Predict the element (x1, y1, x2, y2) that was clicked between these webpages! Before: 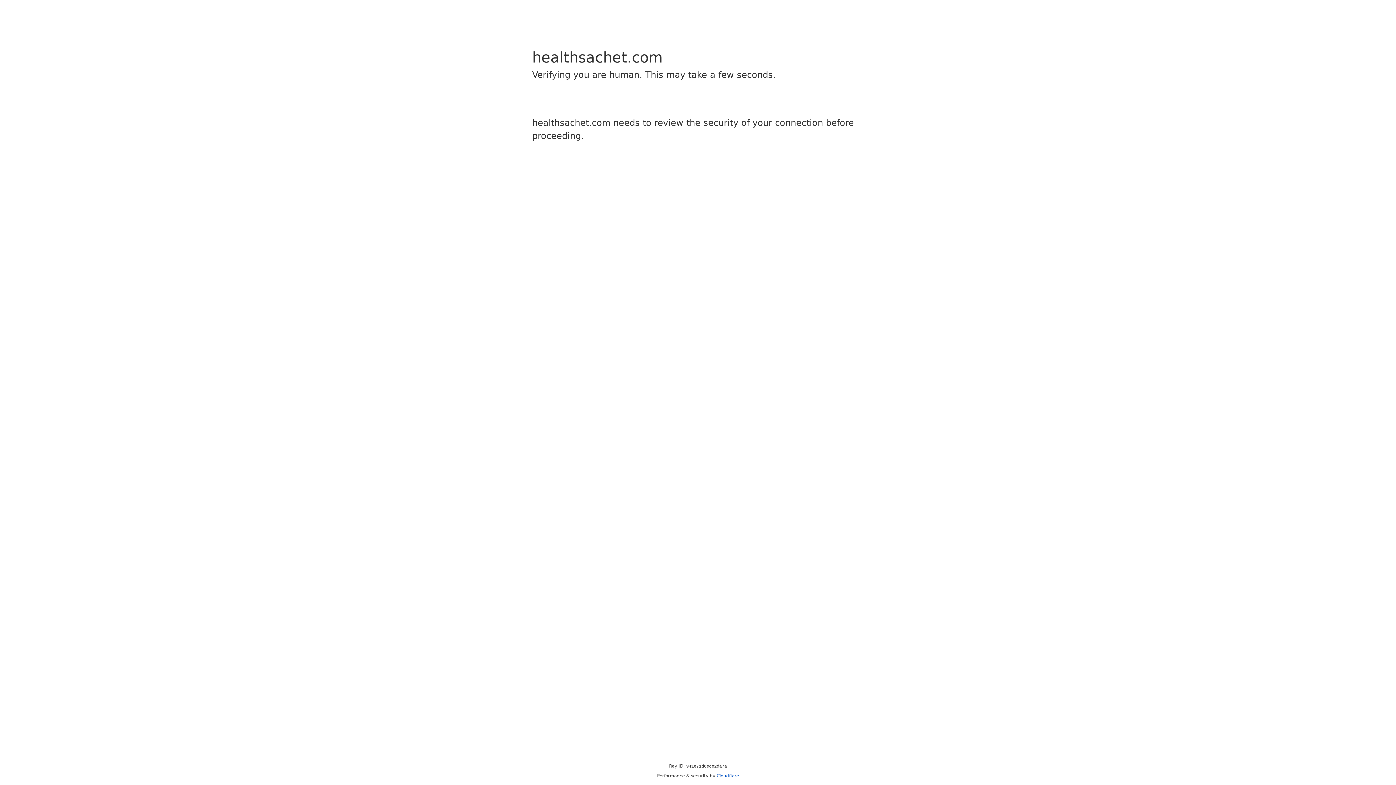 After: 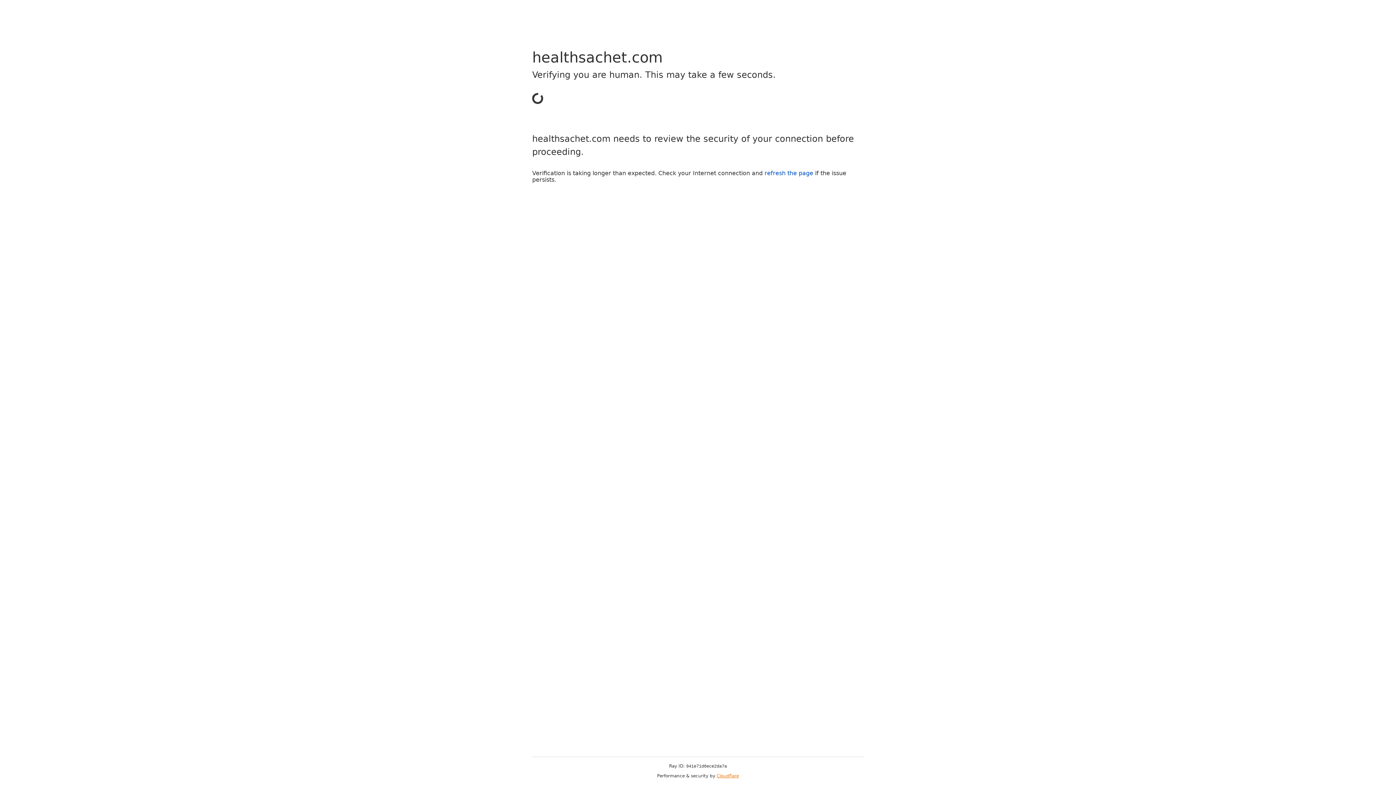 Action: bbox: (716, 773, 739, 778) label: Cloudflare